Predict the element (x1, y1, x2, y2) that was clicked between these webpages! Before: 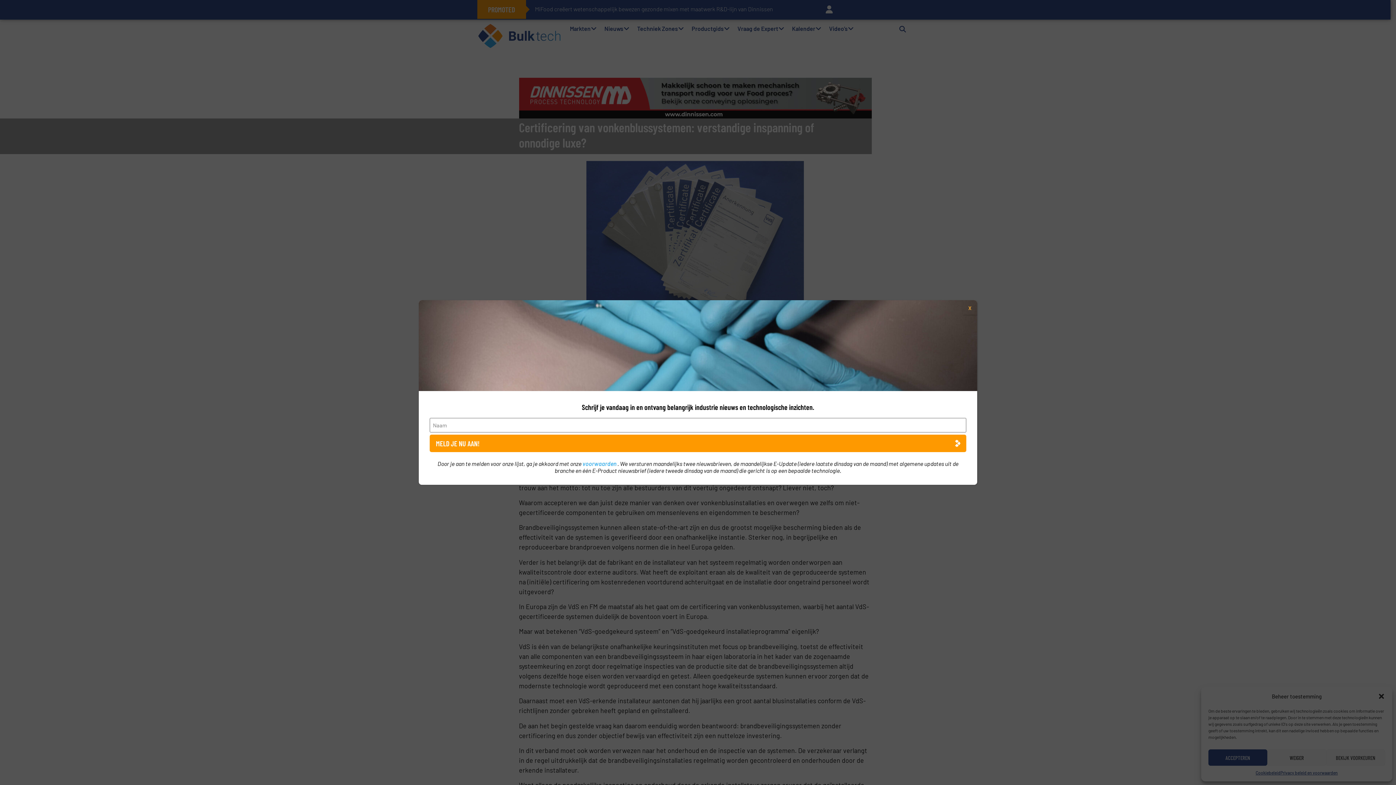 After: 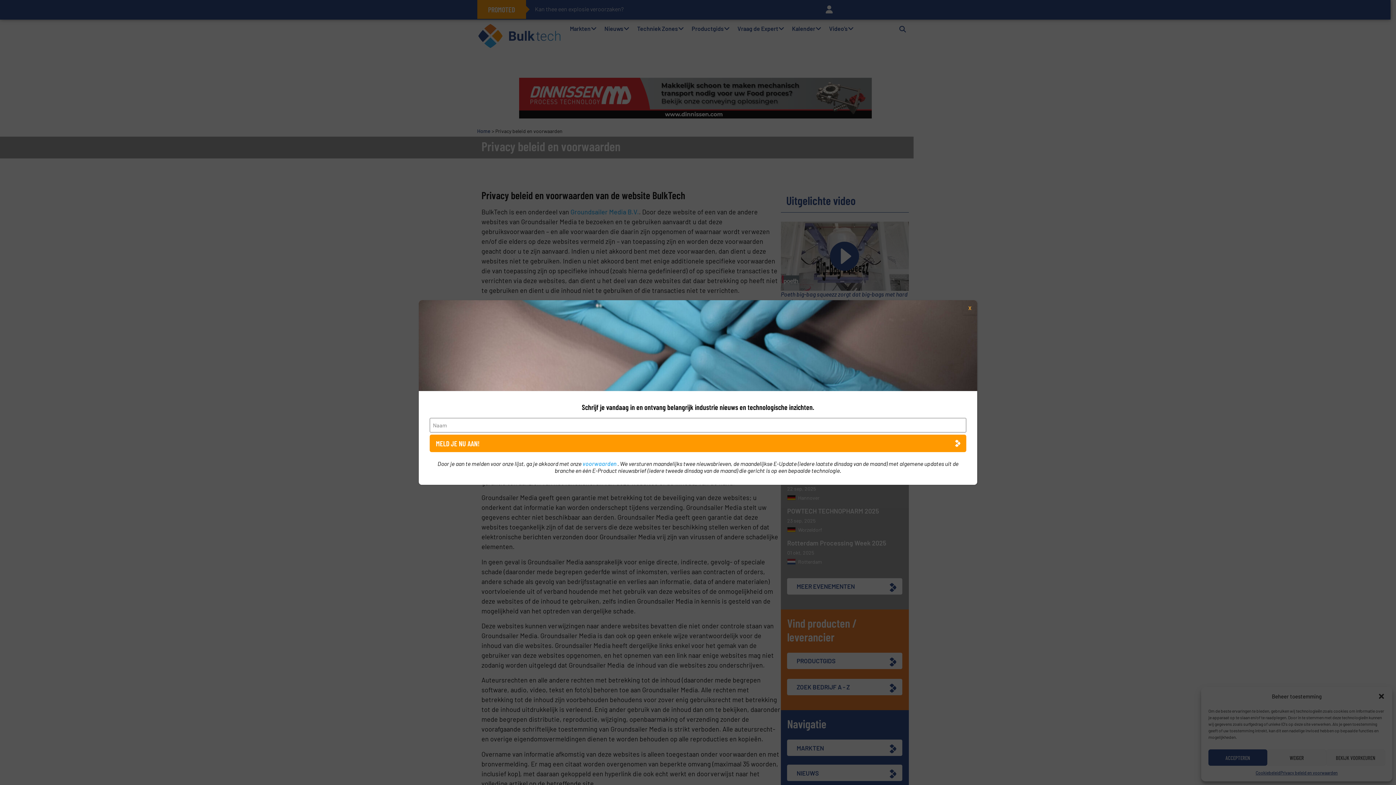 Action: label: voorwaarden  bbox: (582, 460, 617, 467)